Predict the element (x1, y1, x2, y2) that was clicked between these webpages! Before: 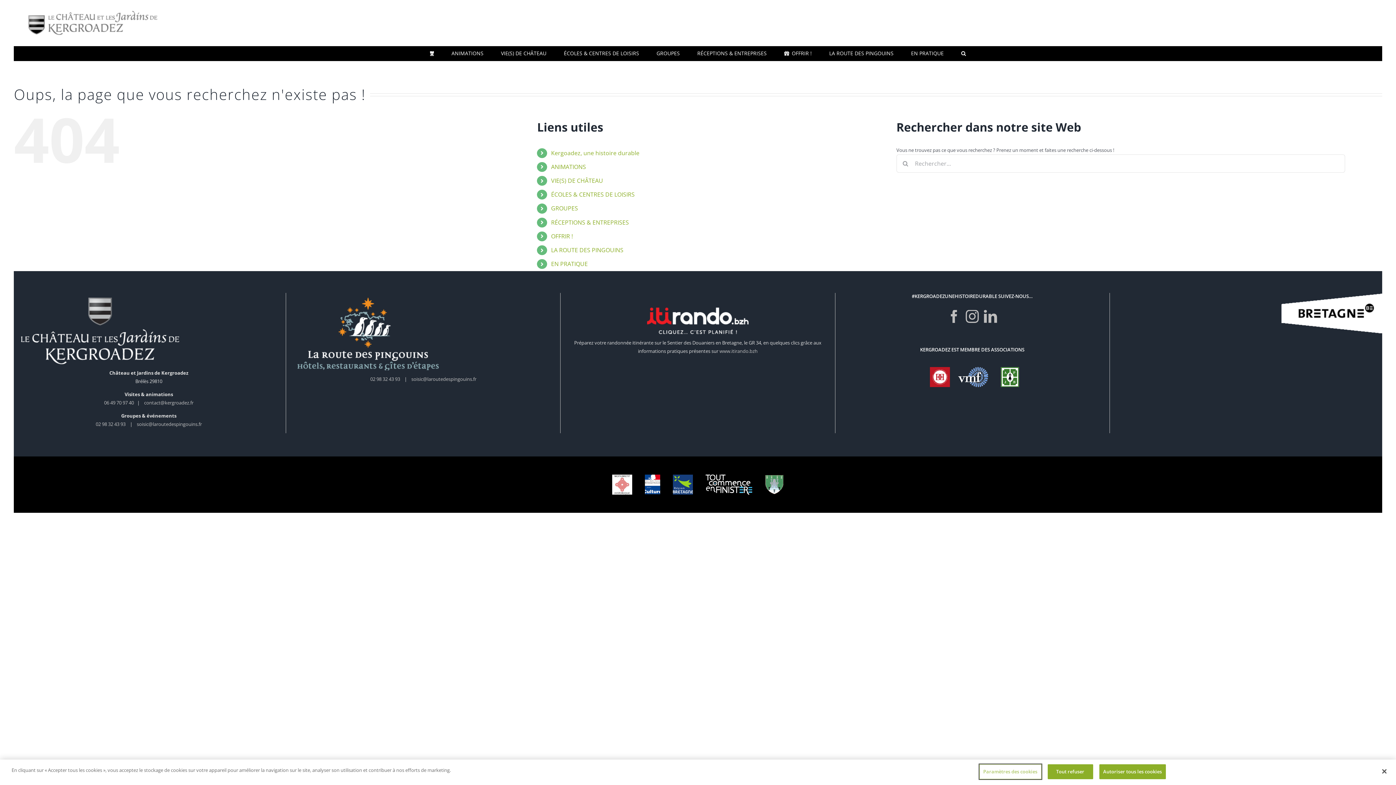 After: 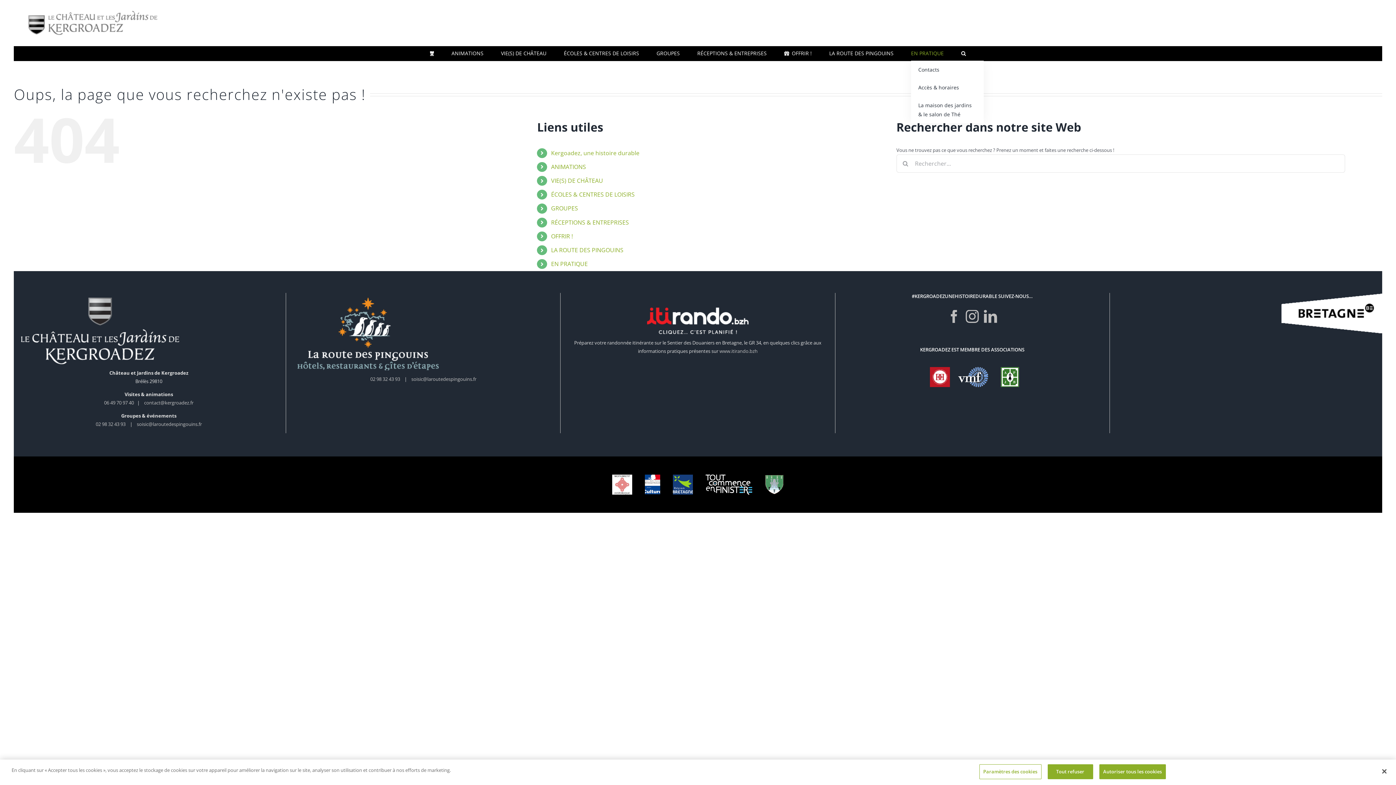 Action: bbox: (911, 46, 943, 60) label: EN PRATIQUE